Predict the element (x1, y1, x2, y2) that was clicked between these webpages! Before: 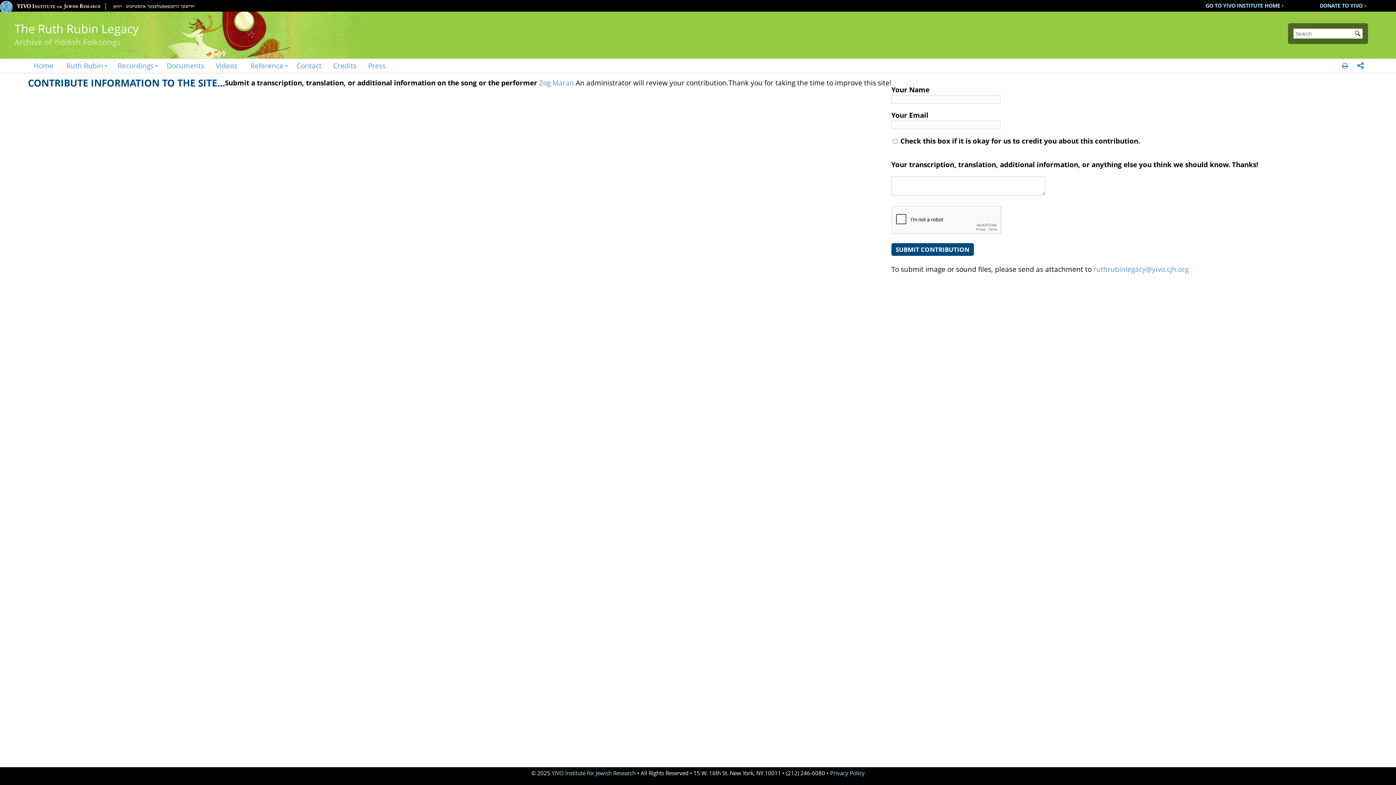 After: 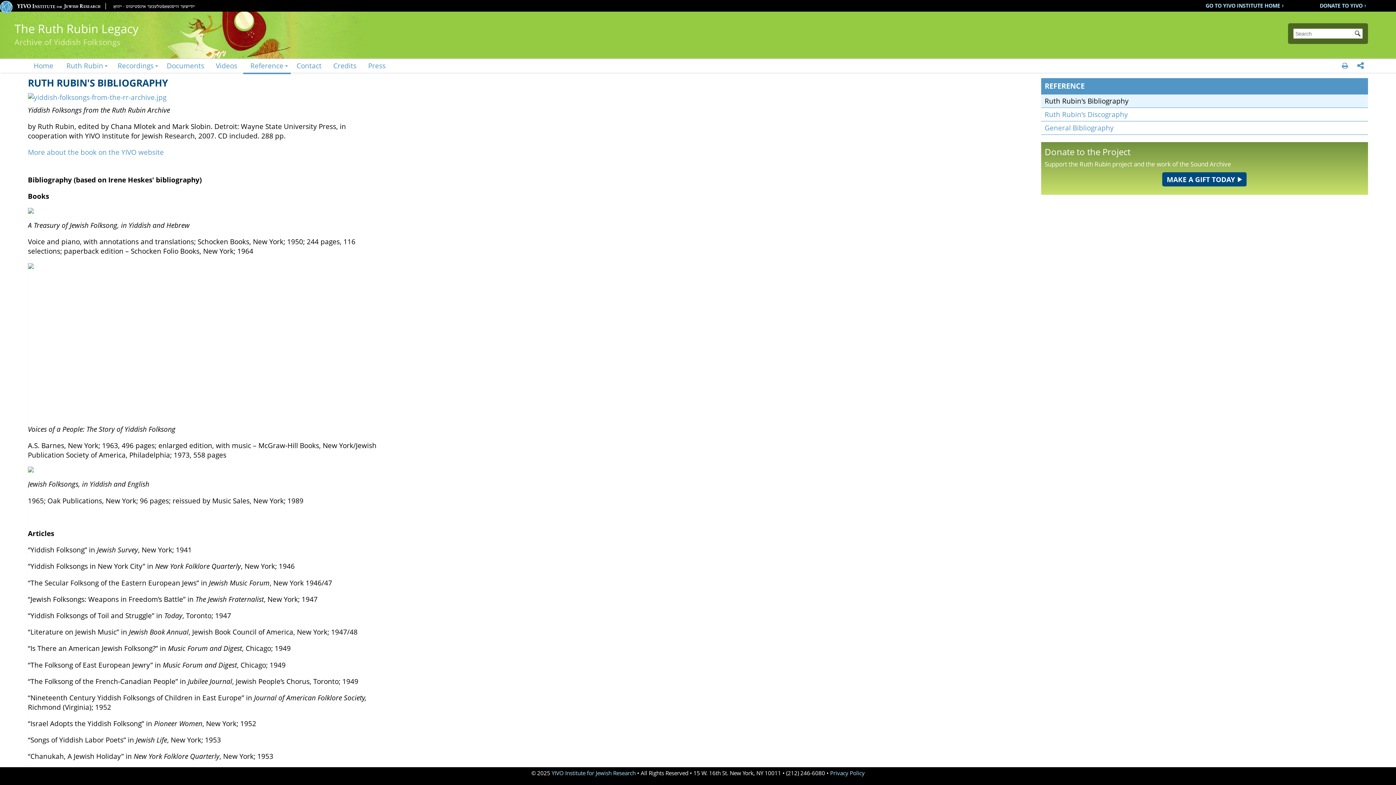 Action: label: Reference bbox: (243, 58, 290, 72)